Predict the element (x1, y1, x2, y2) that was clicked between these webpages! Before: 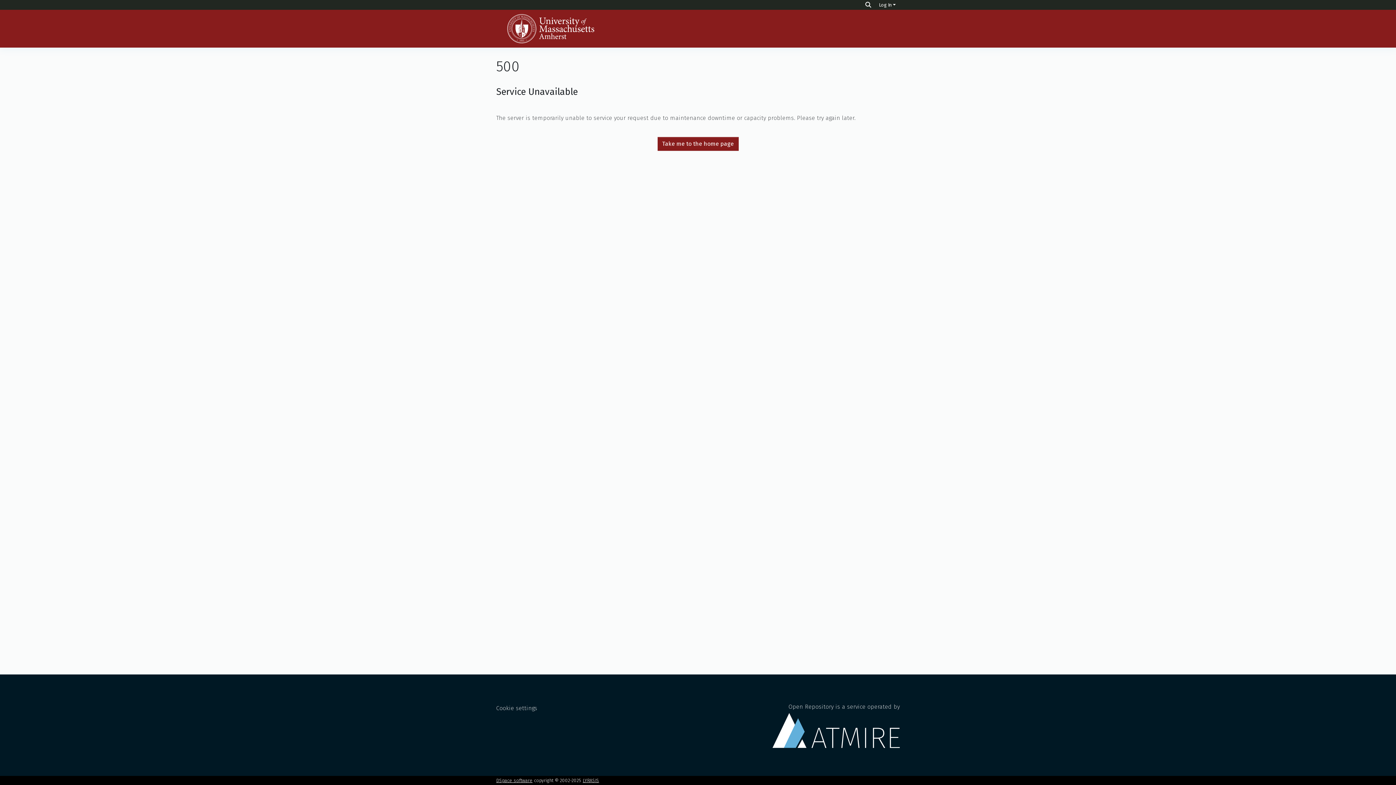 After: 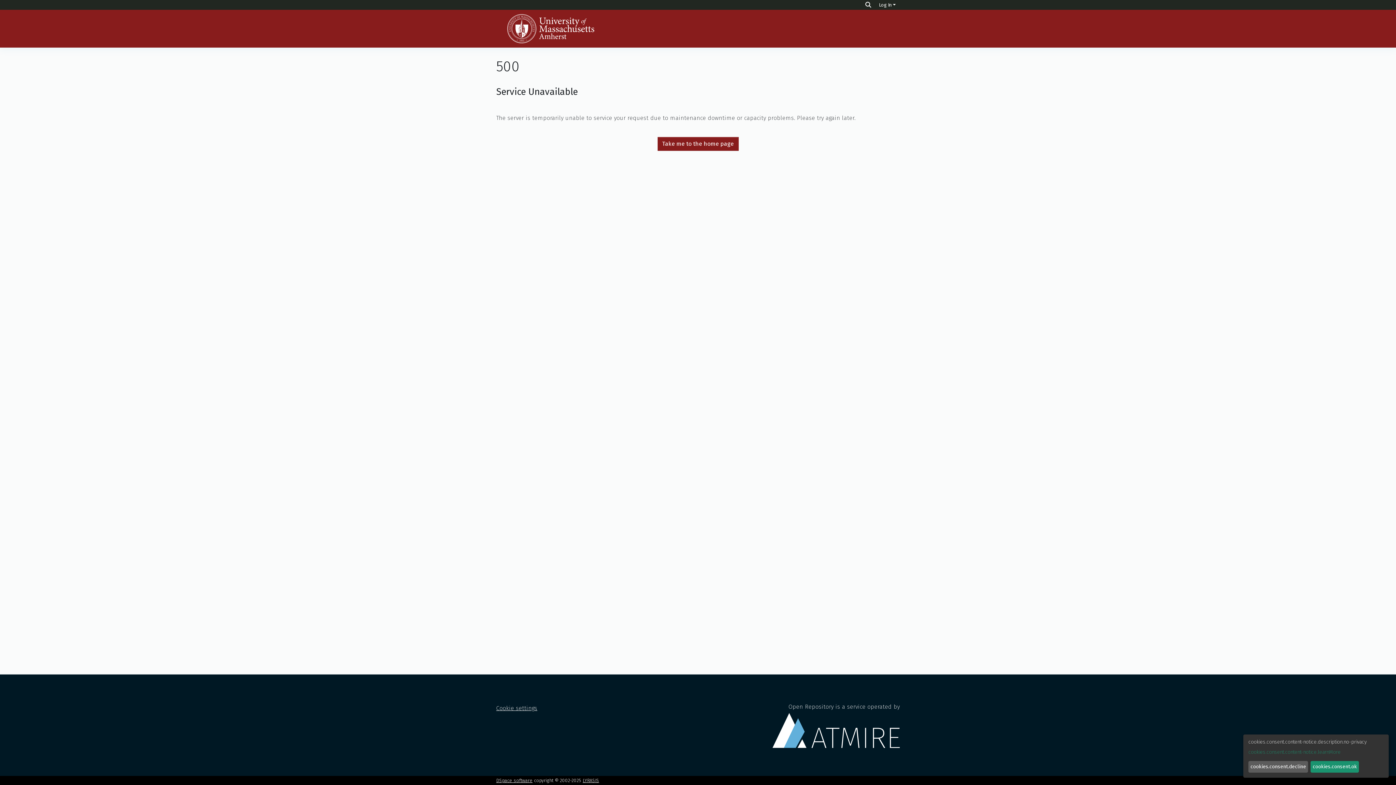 Action: label: Cookie settings bbox: (496, 705, 537, 711)